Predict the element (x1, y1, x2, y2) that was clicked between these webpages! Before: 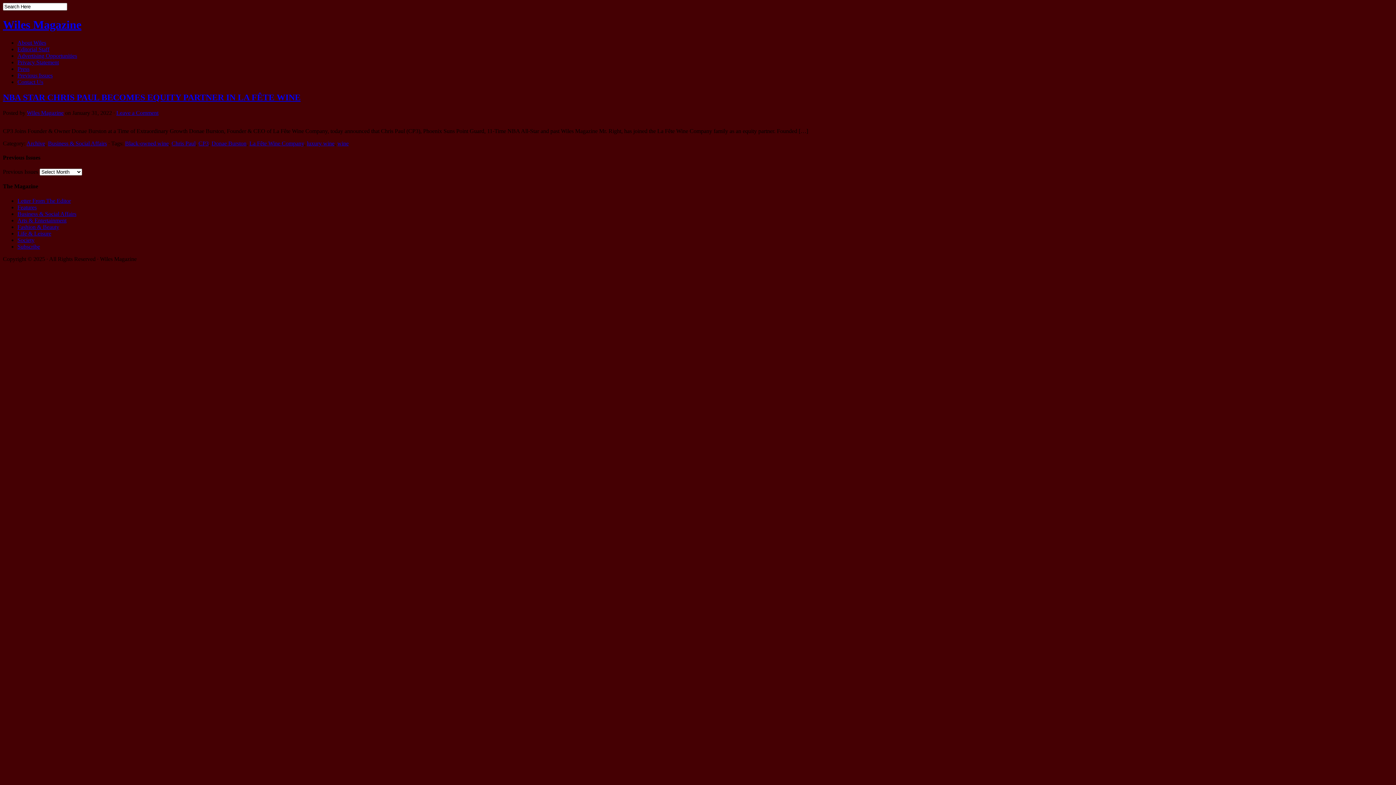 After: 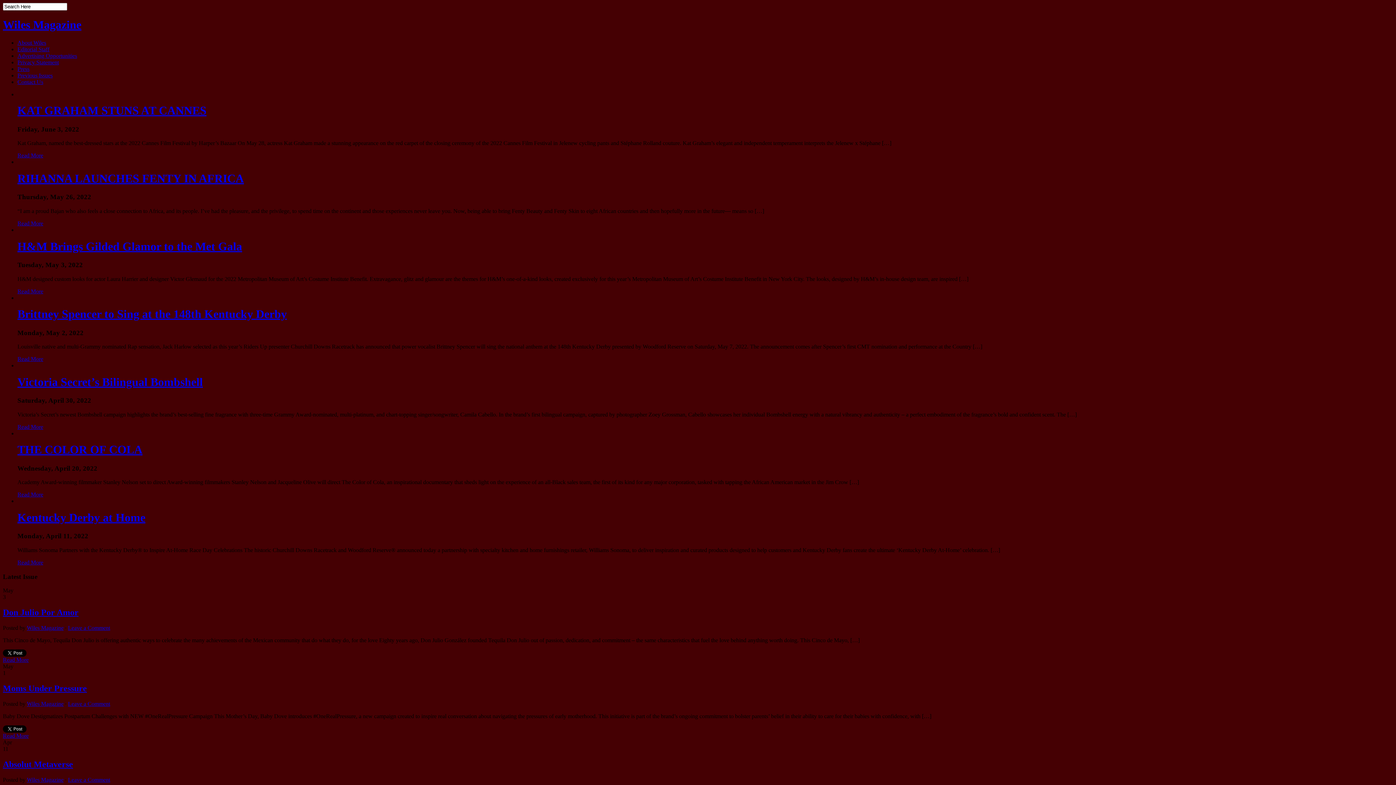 Action: bbox: (2, 18, 81, 31) label: Wiles Magazine